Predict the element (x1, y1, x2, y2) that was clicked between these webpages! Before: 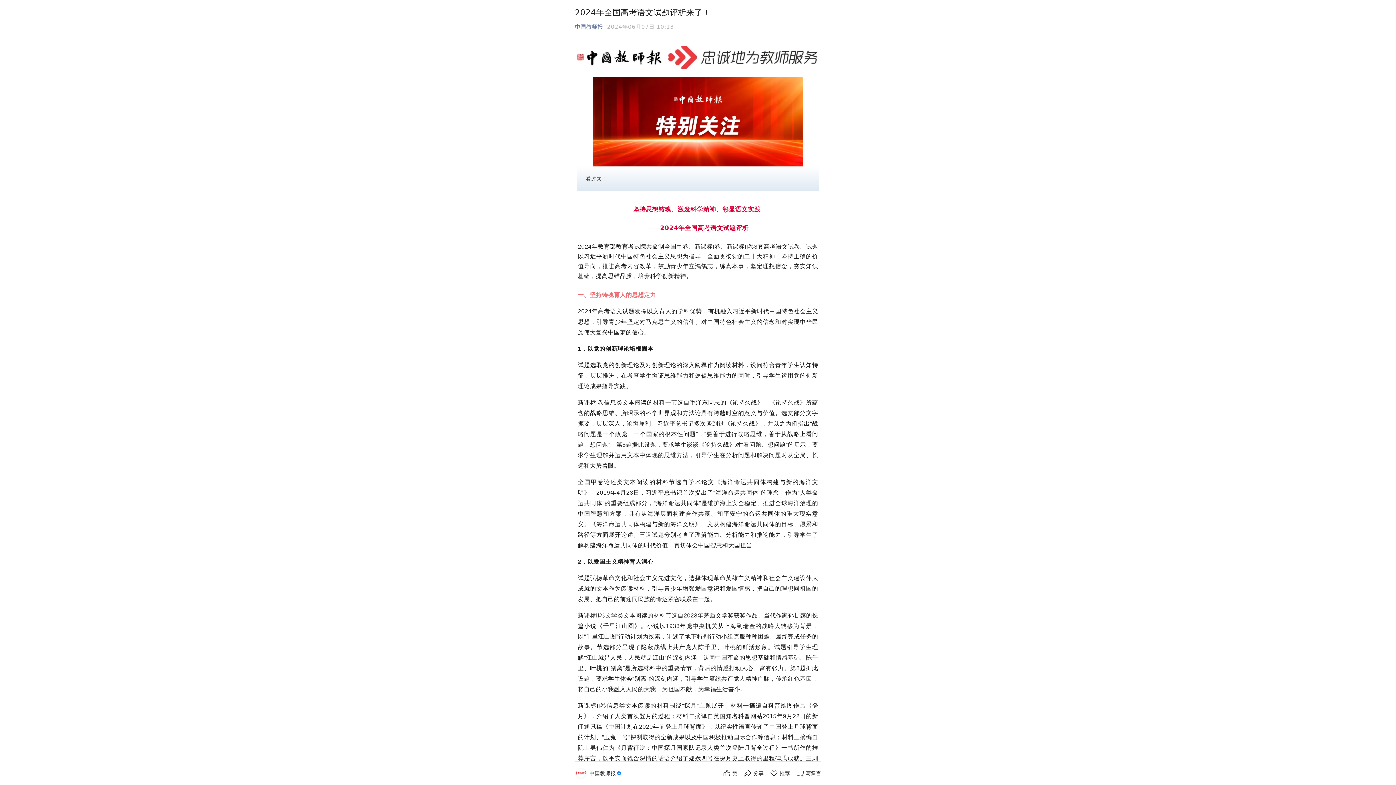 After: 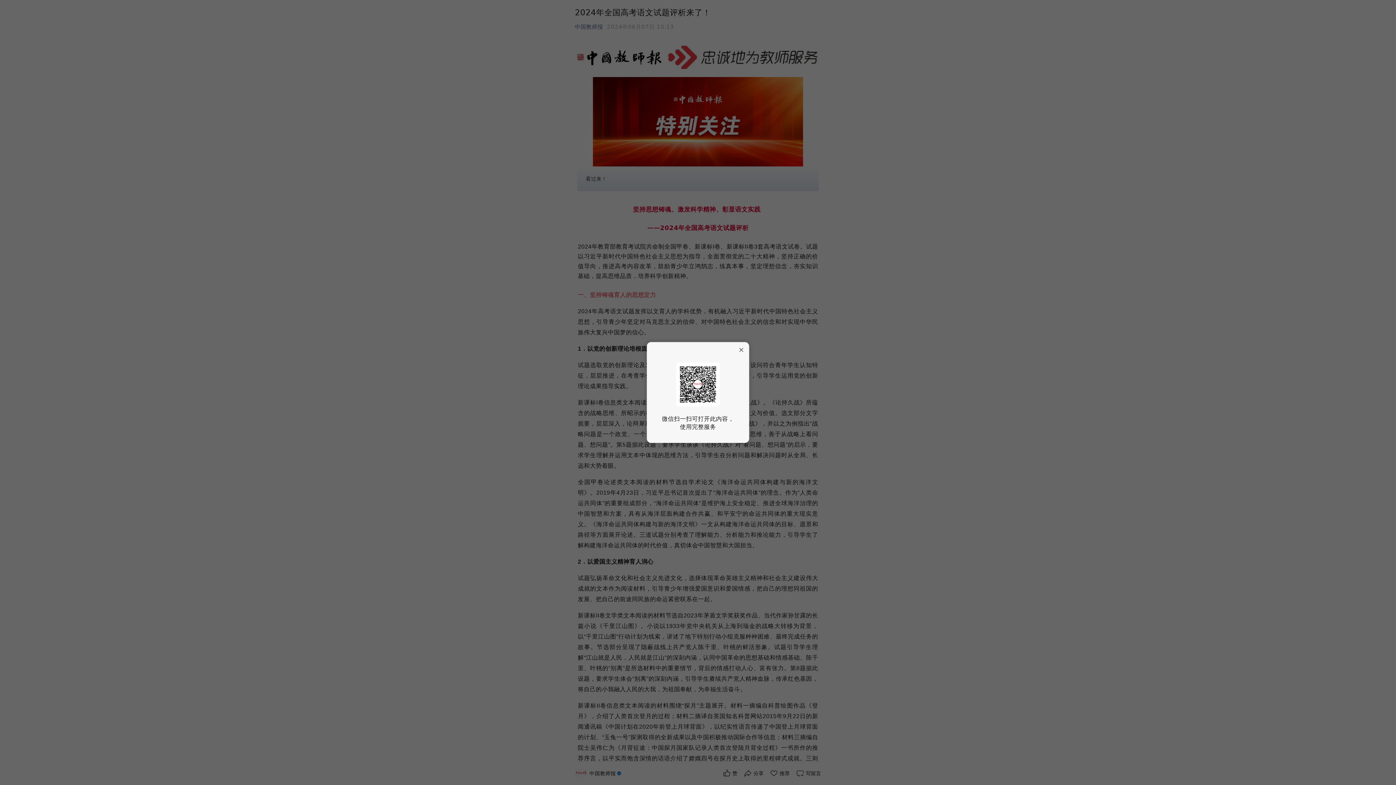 Action: bbox: (589, 770, 616, 776) label: 中国教师报